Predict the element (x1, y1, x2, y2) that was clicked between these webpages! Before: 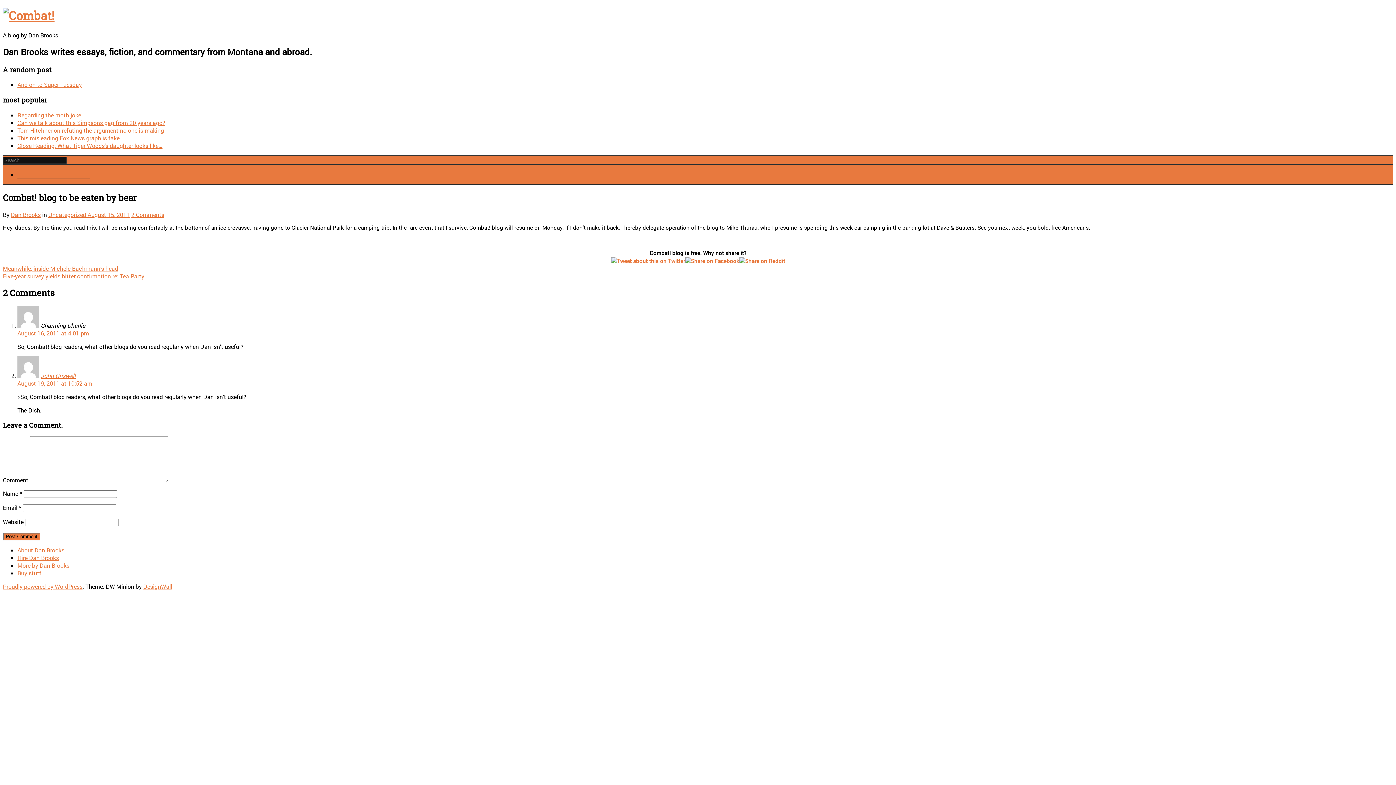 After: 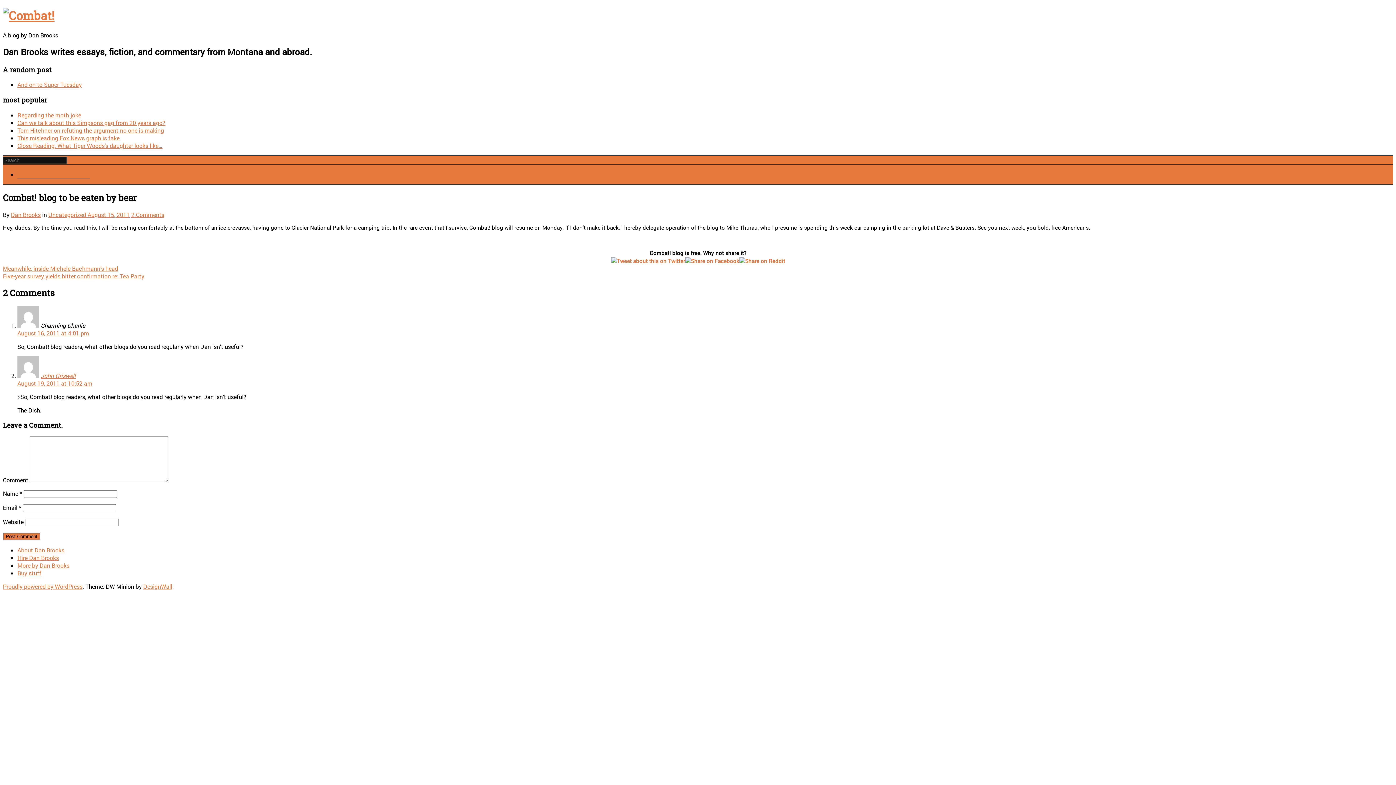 Action: label: August 16, 2011 at 4:01 pm bbox: (17, 329, 89, 336)